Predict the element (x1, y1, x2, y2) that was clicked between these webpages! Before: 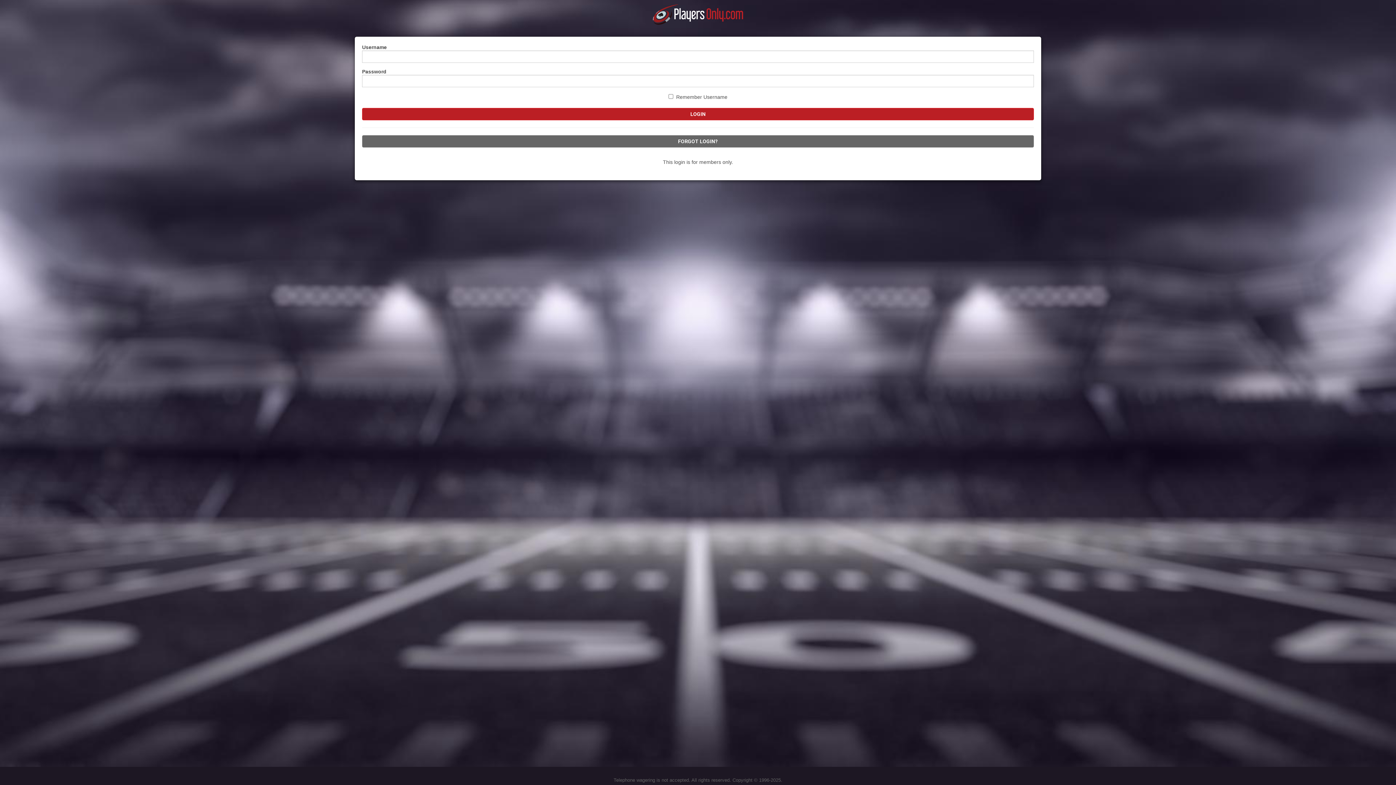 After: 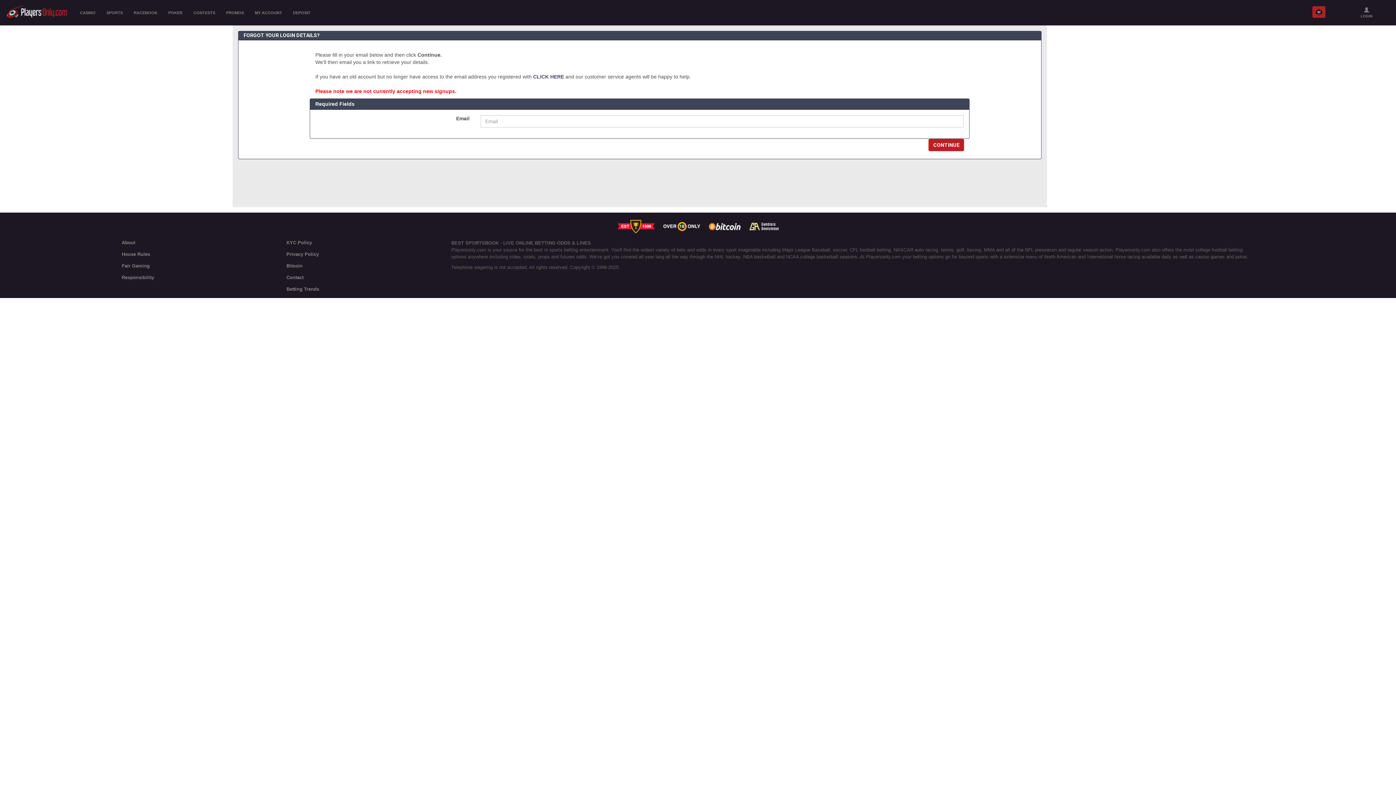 Action: bbox: (362, 135, 1034, 147) label: FORGOT LOGIN?